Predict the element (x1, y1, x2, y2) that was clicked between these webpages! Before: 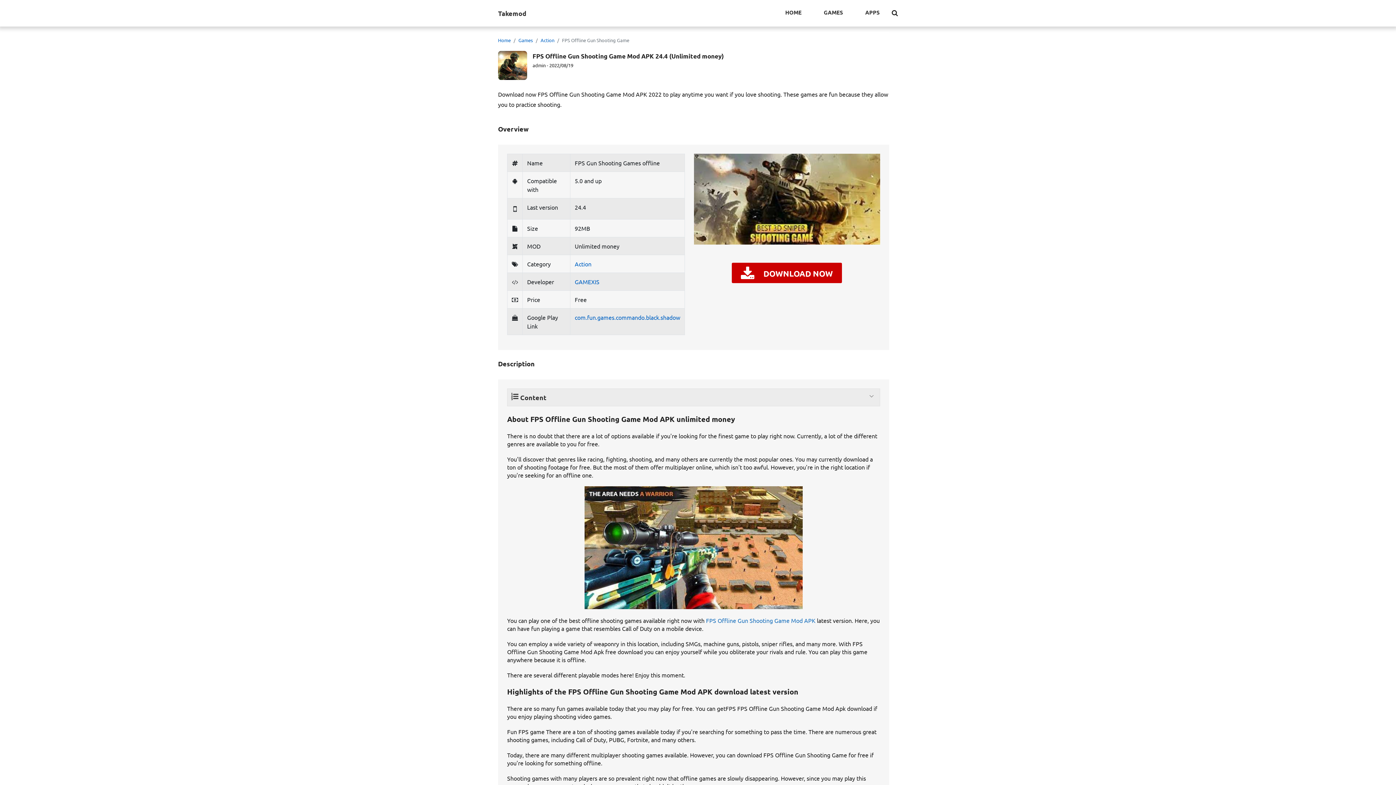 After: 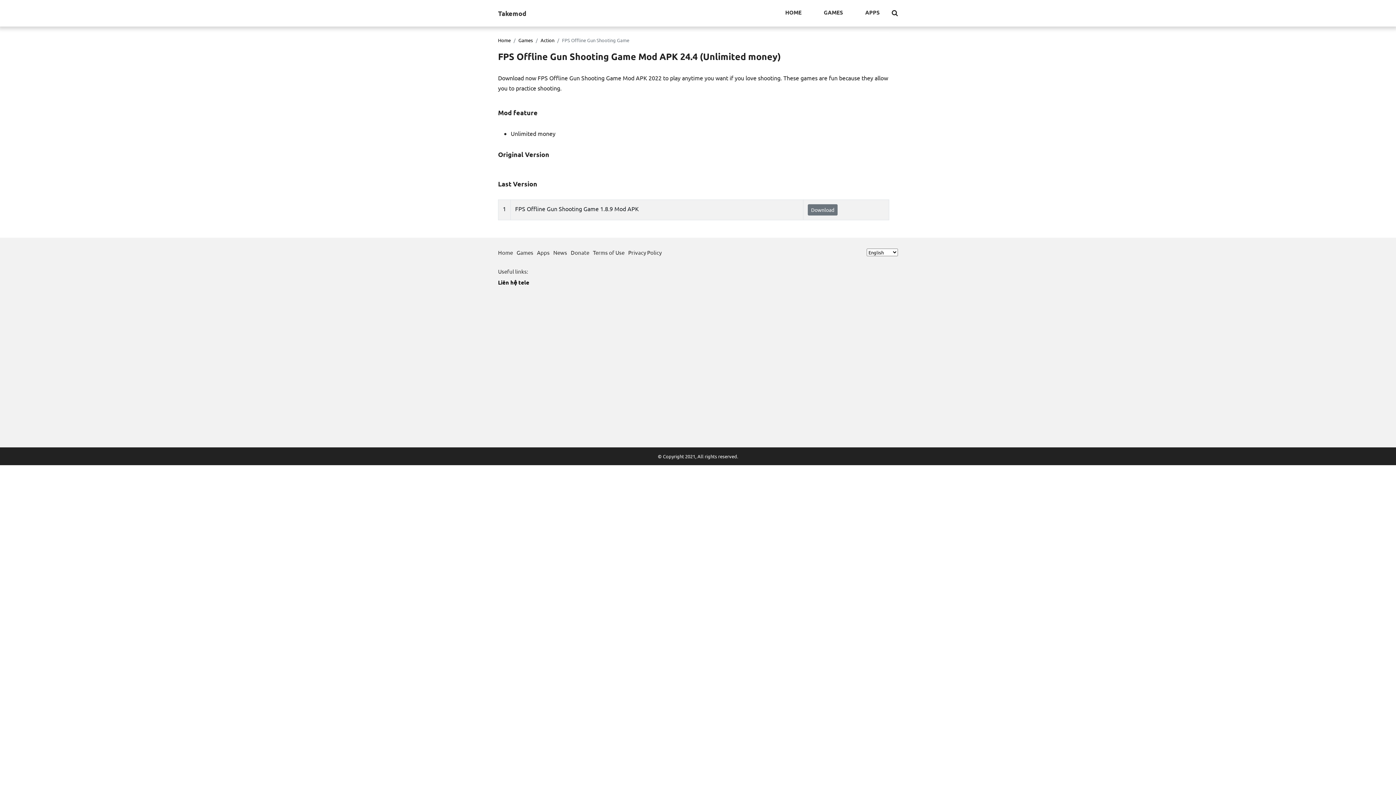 Action: bbox: (693, 262, 880, 283) label: DOWNLOAD NOW